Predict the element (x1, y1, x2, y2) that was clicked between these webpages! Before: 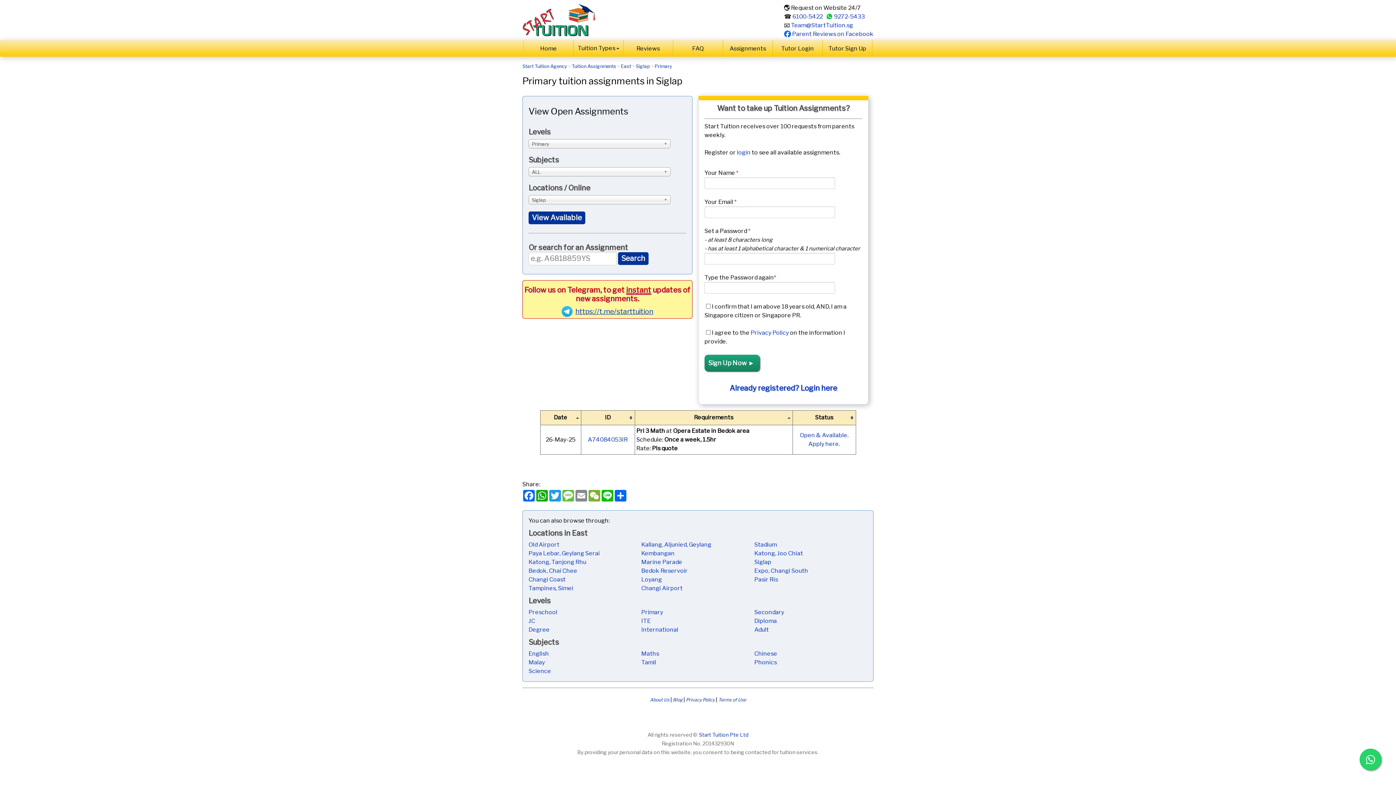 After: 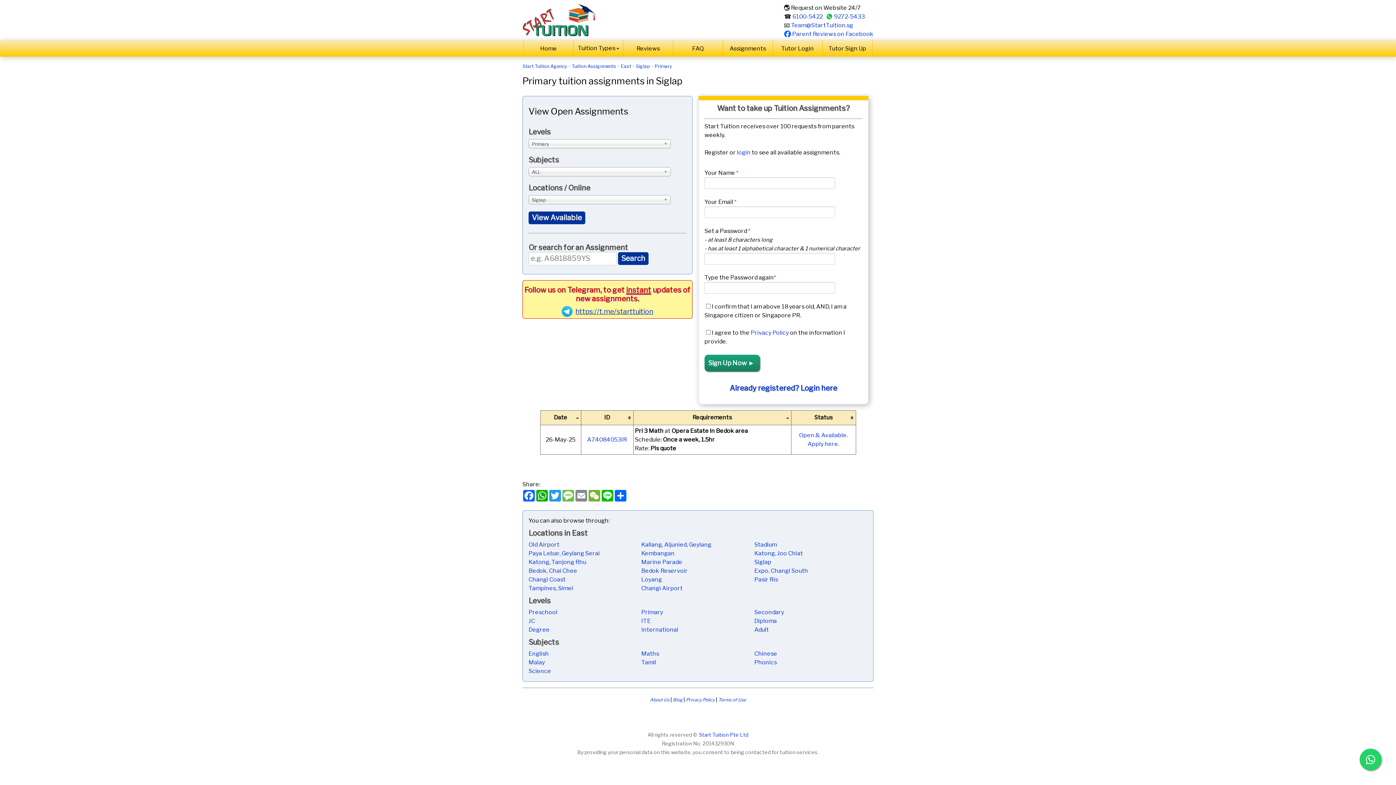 Action: bbox: (754, 559, 771, 565) label: Siglap